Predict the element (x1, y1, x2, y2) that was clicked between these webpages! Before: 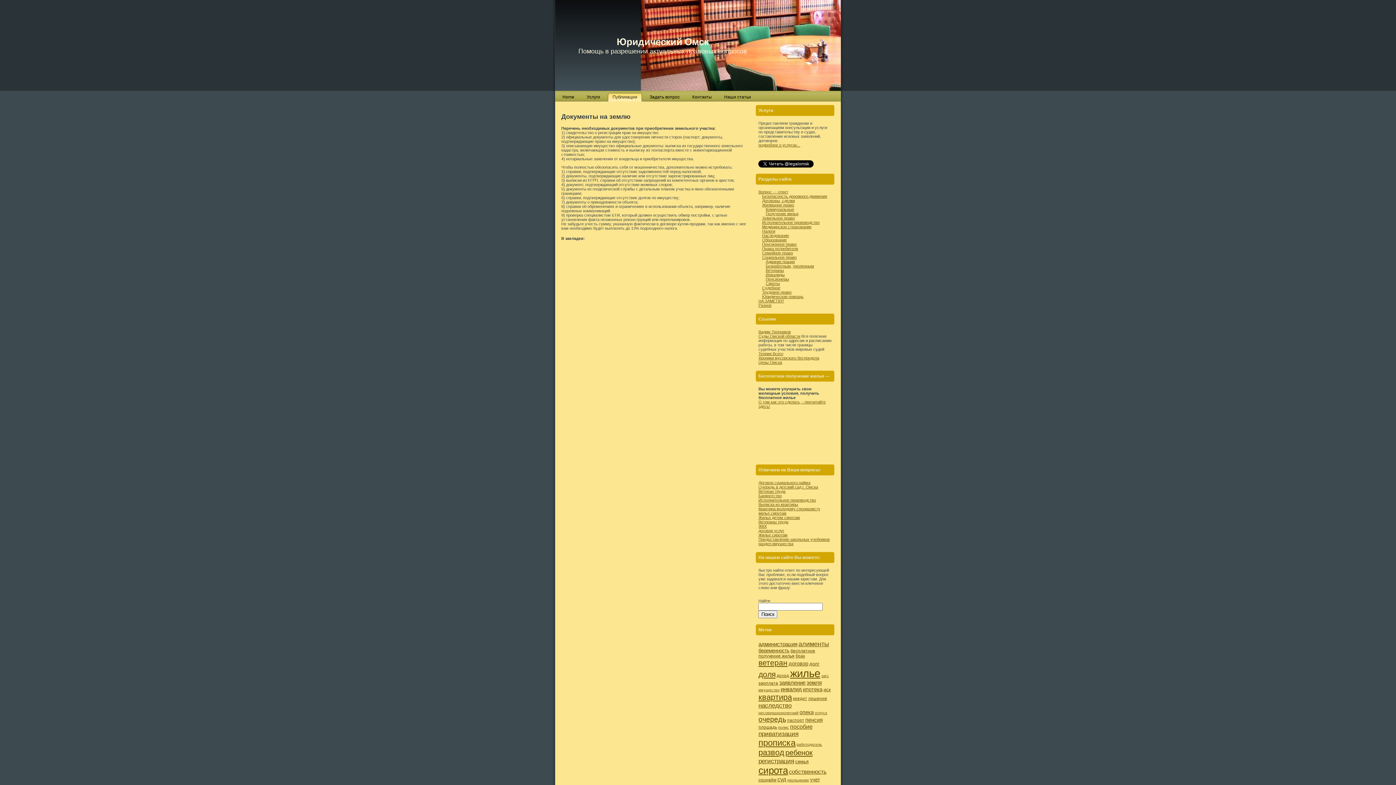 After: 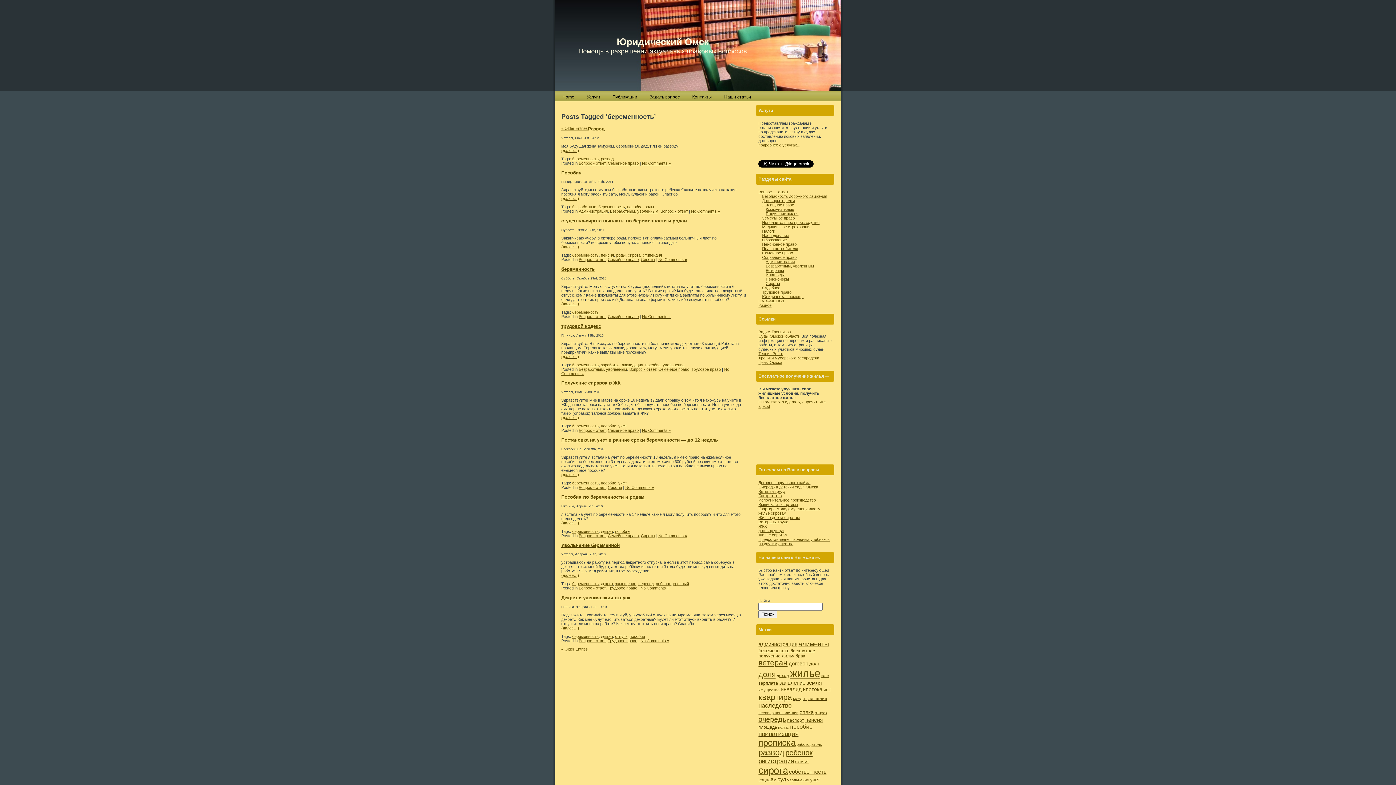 Action: label: беременность bbox: (758, 648, 789, 653)